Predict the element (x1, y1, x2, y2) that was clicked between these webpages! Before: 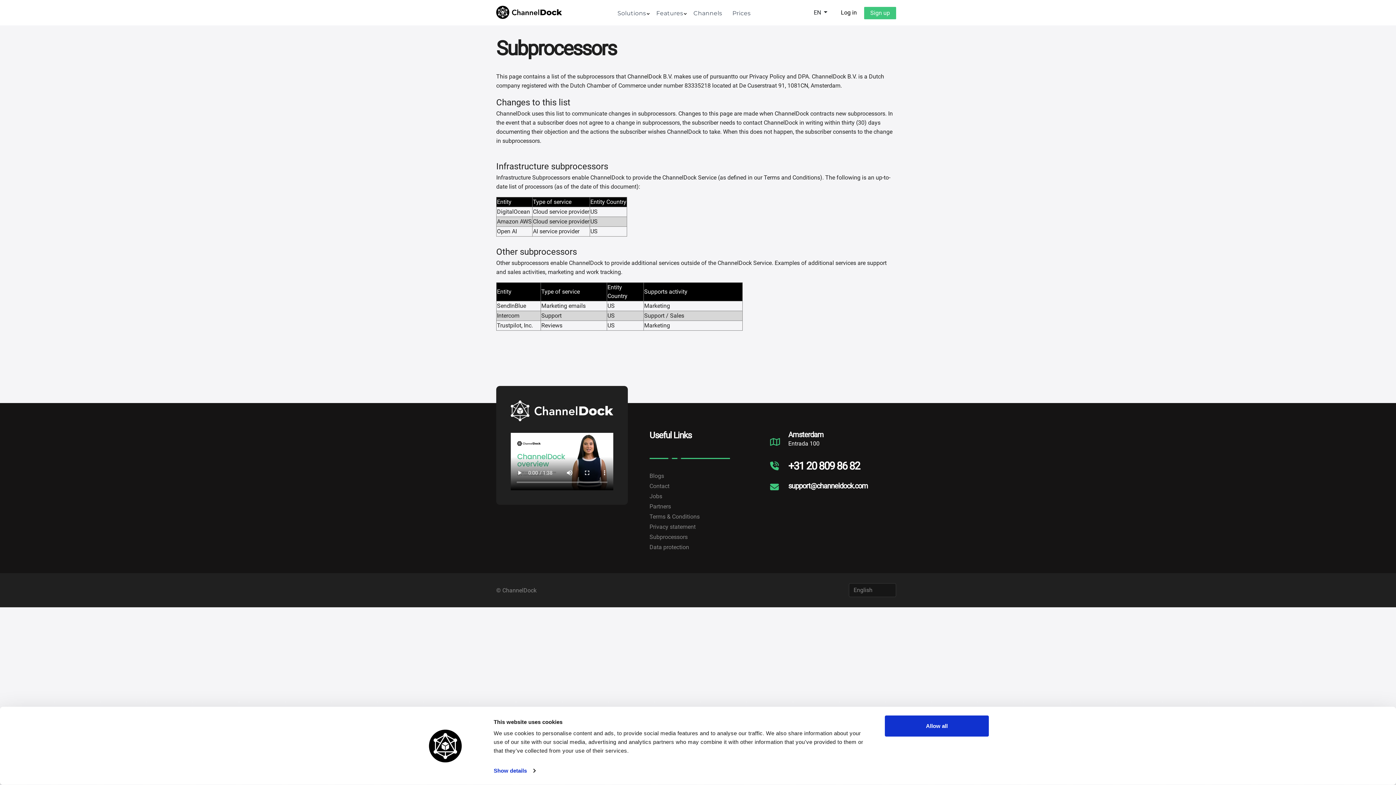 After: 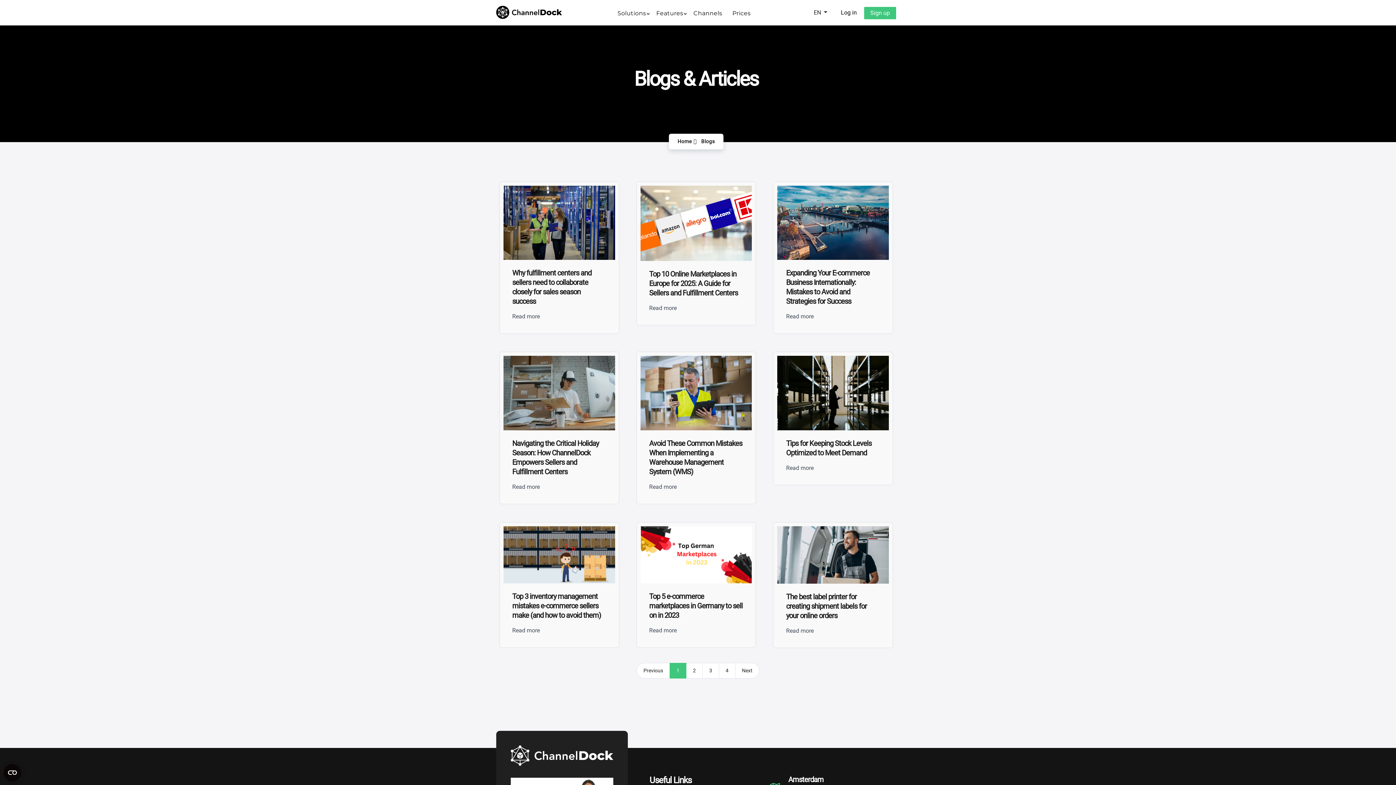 Action: bbox: (649, 472, 664, 479) label: Blogs